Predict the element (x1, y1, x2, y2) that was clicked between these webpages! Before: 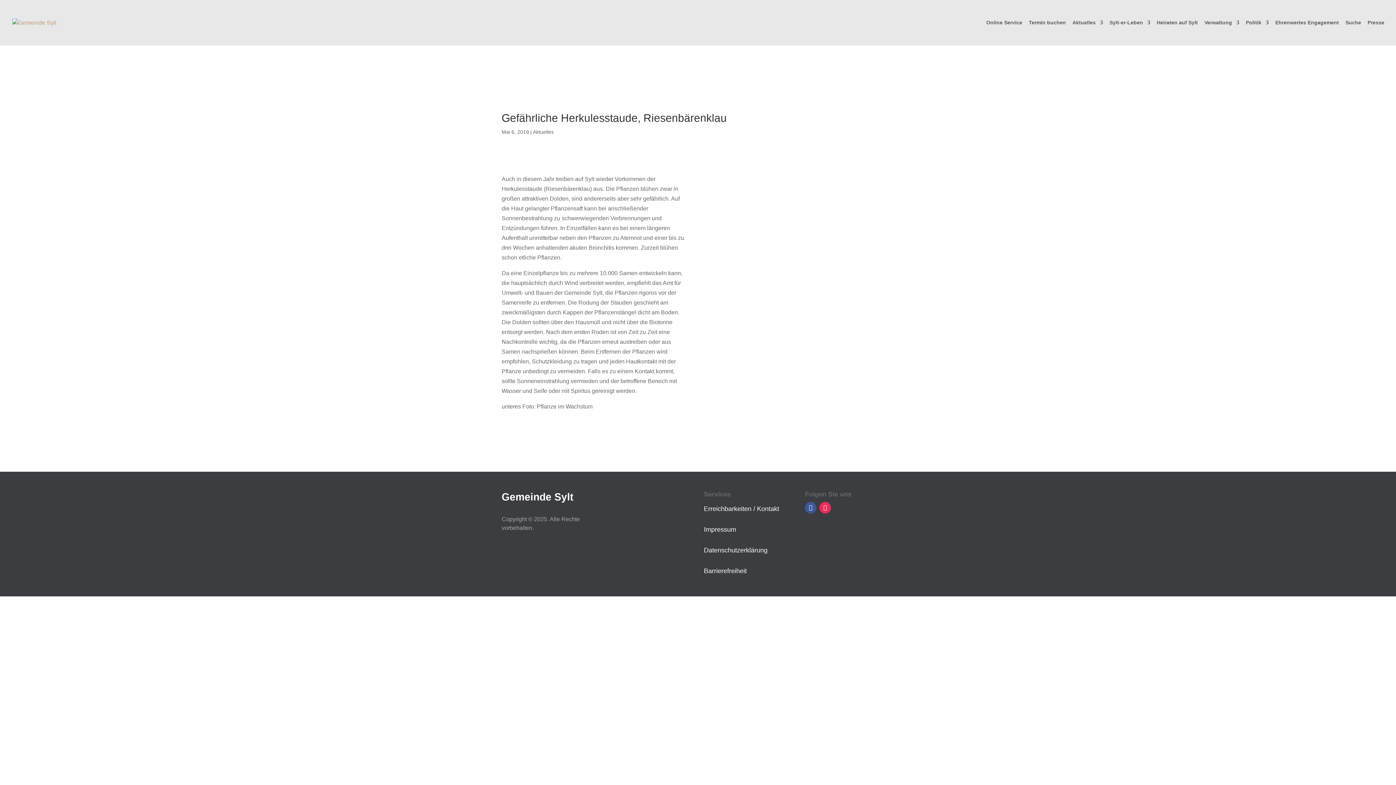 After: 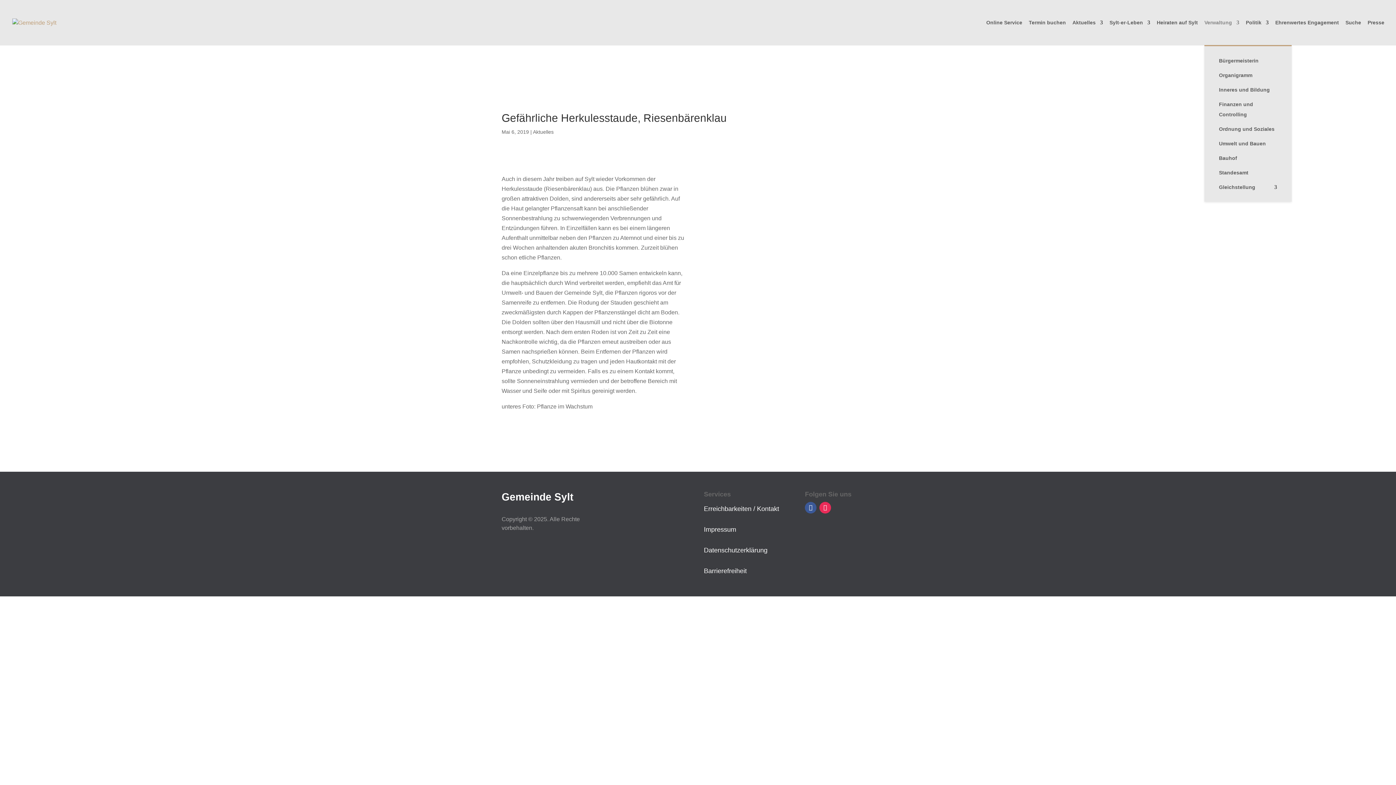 Action: bbox: (1204, 20, 1239, 45) label: Verwaltung